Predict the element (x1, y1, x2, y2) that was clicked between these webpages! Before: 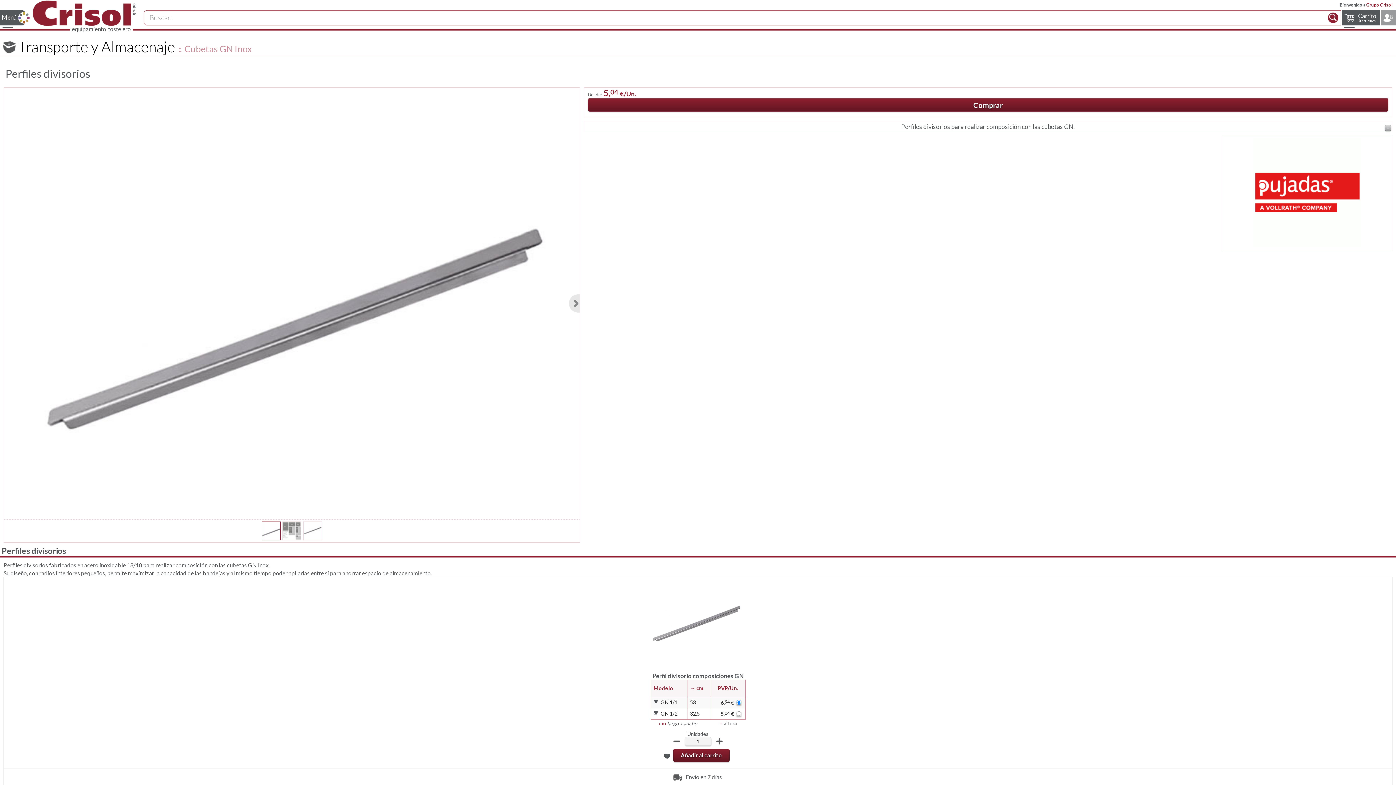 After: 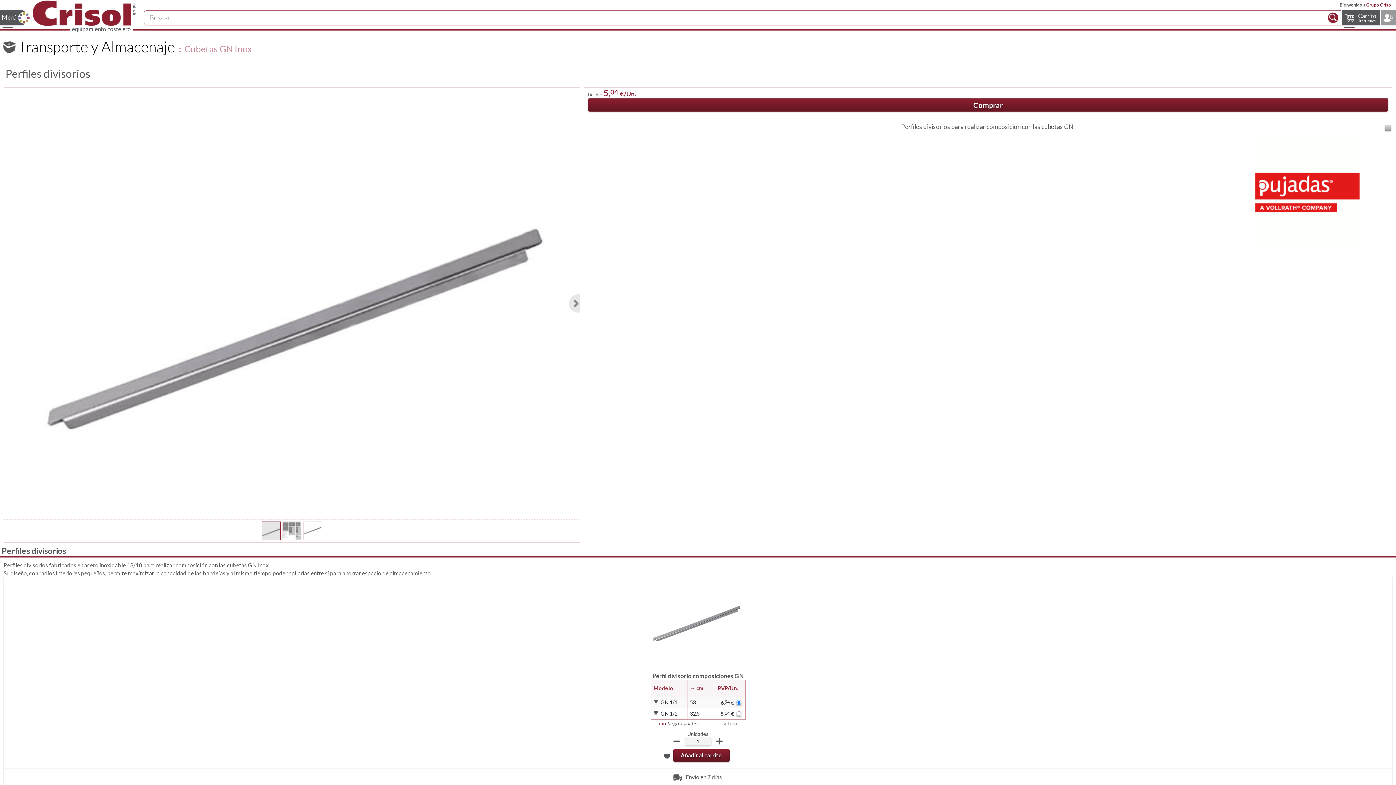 Action: bbox: (262, 522, 280, 540)